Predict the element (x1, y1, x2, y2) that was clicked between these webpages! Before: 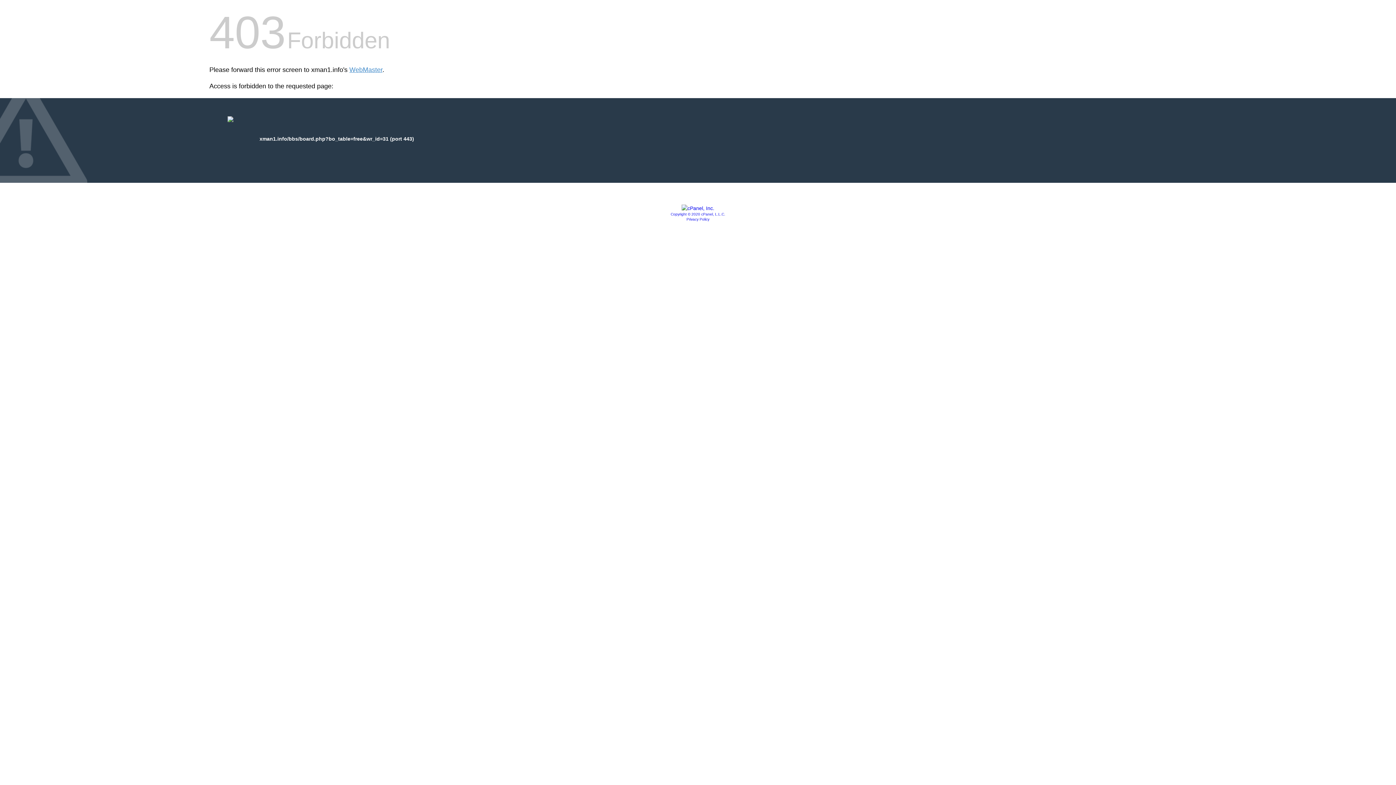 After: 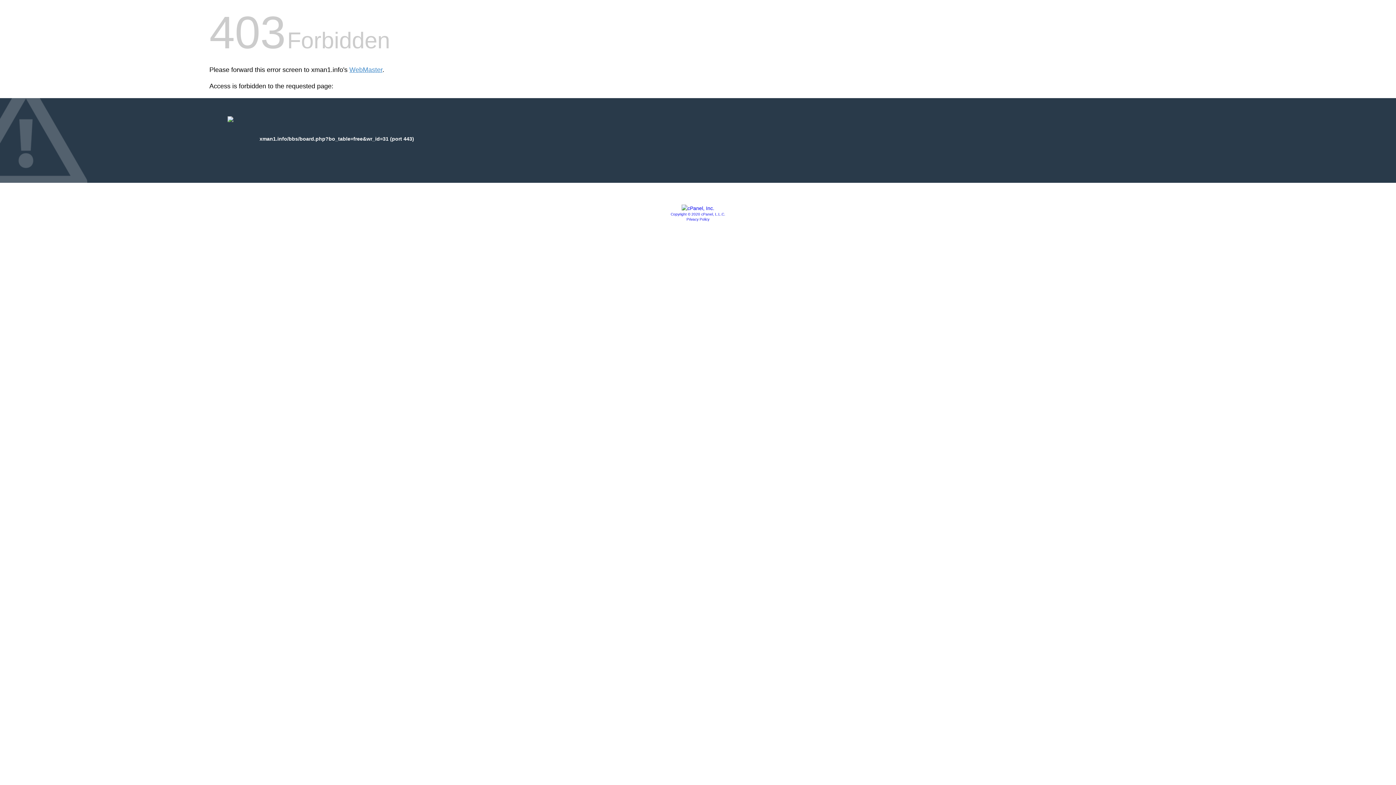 Action: label: Copyright © 2020 cPanel, L.L.C. bbox: (670, 212, 725, 216)